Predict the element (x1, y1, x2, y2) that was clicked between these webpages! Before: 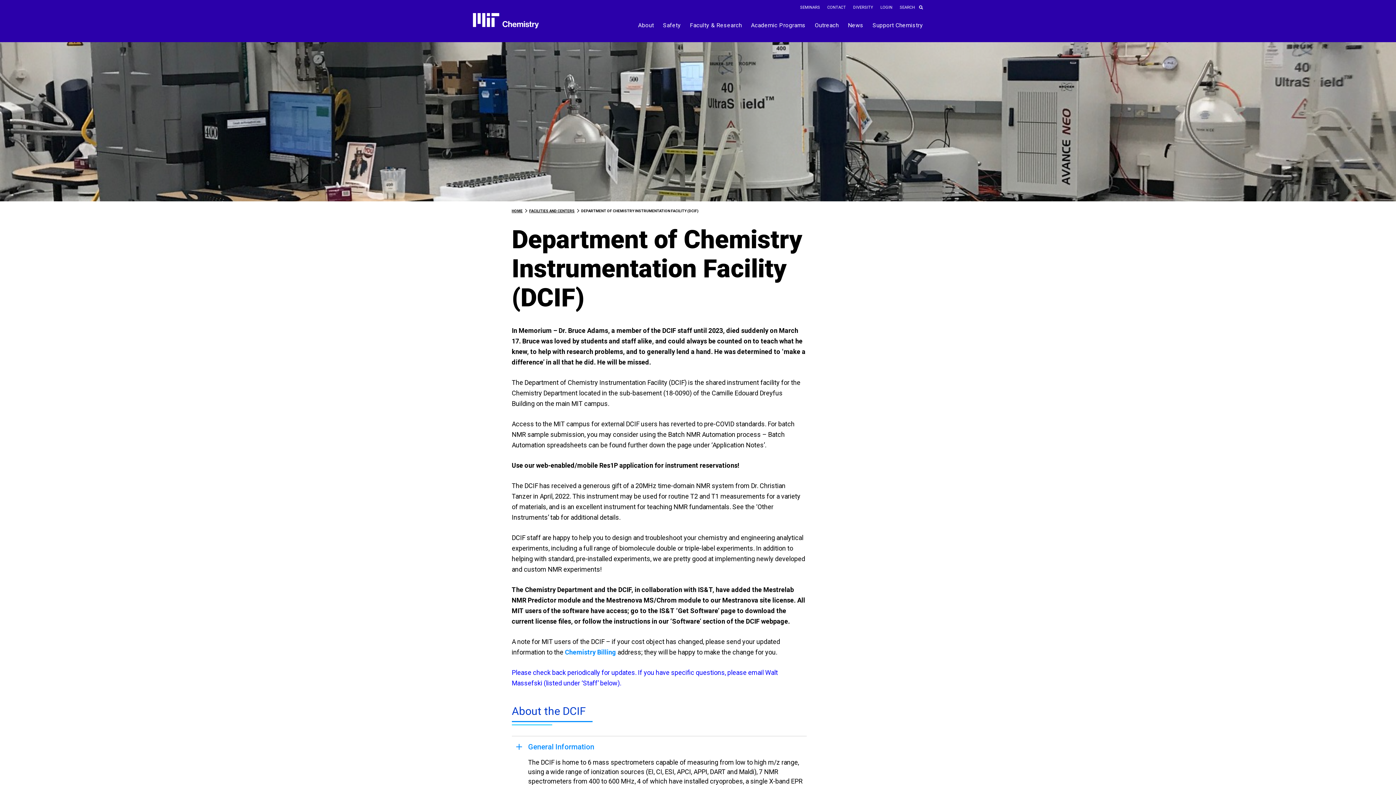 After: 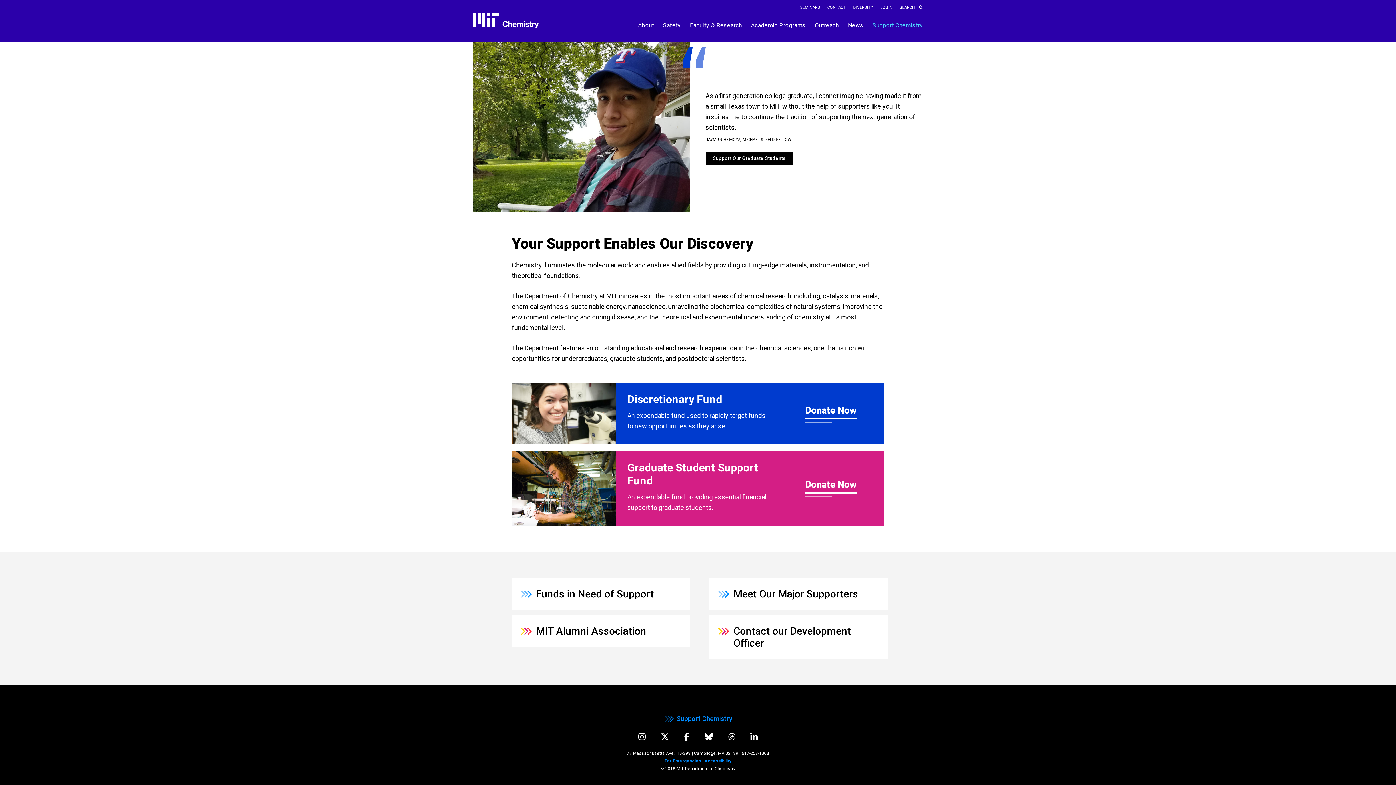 Action: label: Support Chemistry bbox: (872, 16, 923, 34)